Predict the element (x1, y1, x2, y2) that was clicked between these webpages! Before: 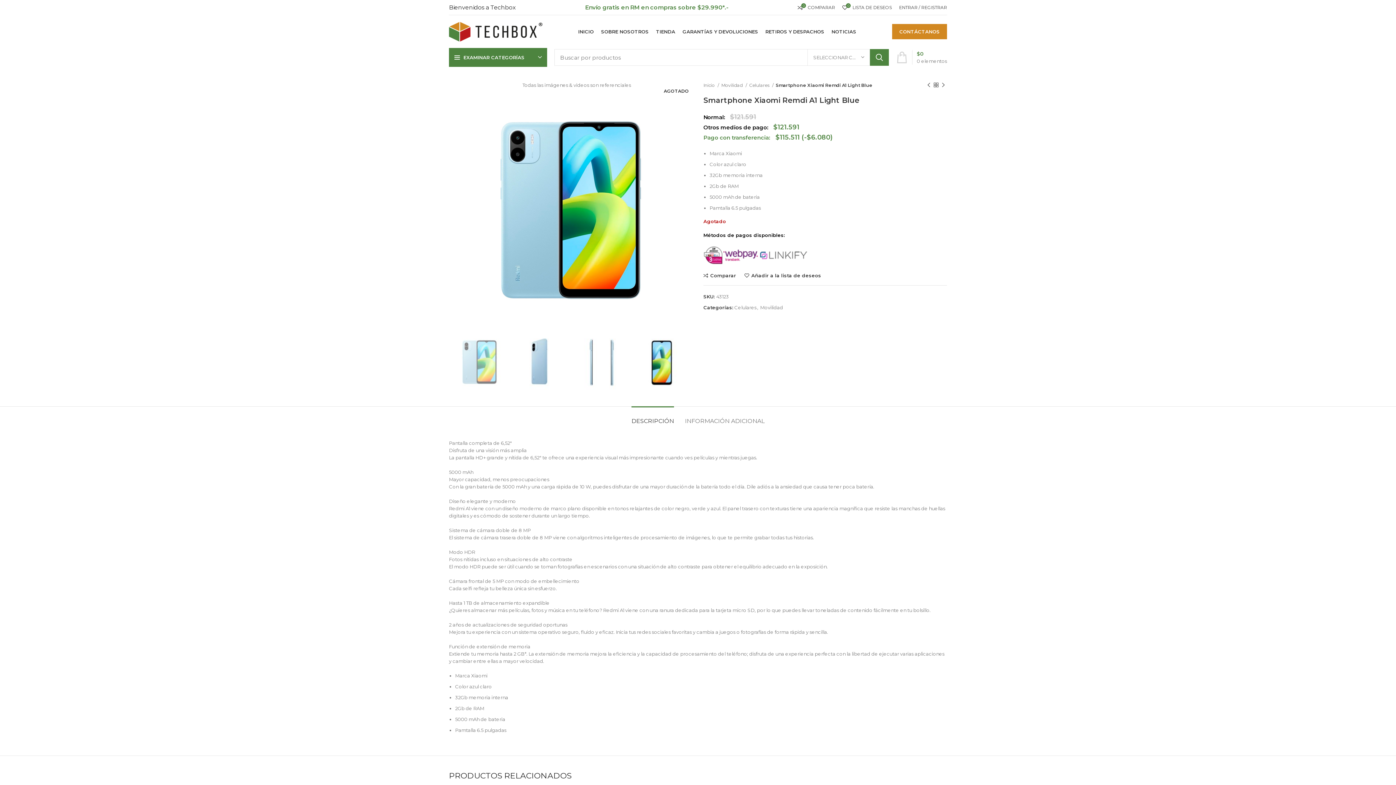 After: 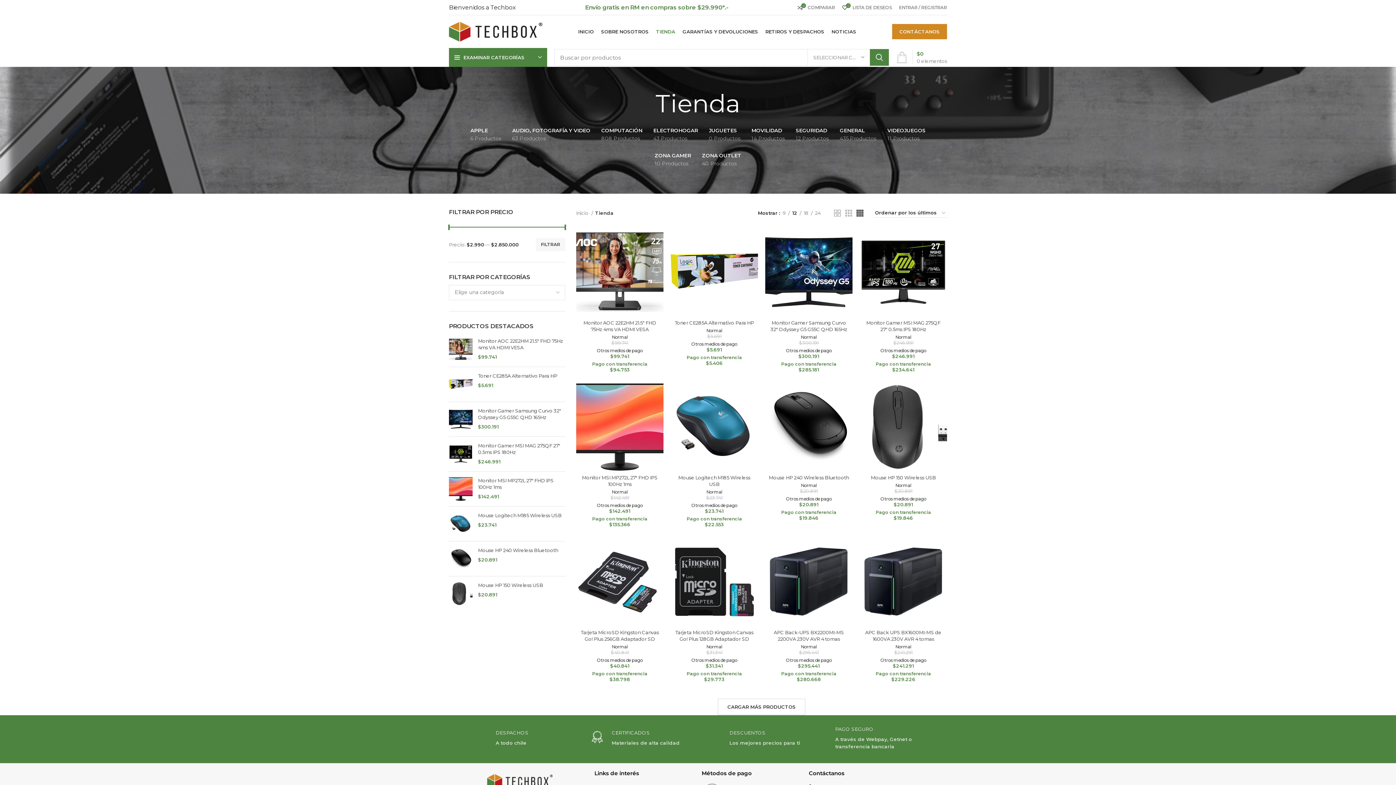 Action: bbox: (652, 24, 679, 38) label: TIENDA